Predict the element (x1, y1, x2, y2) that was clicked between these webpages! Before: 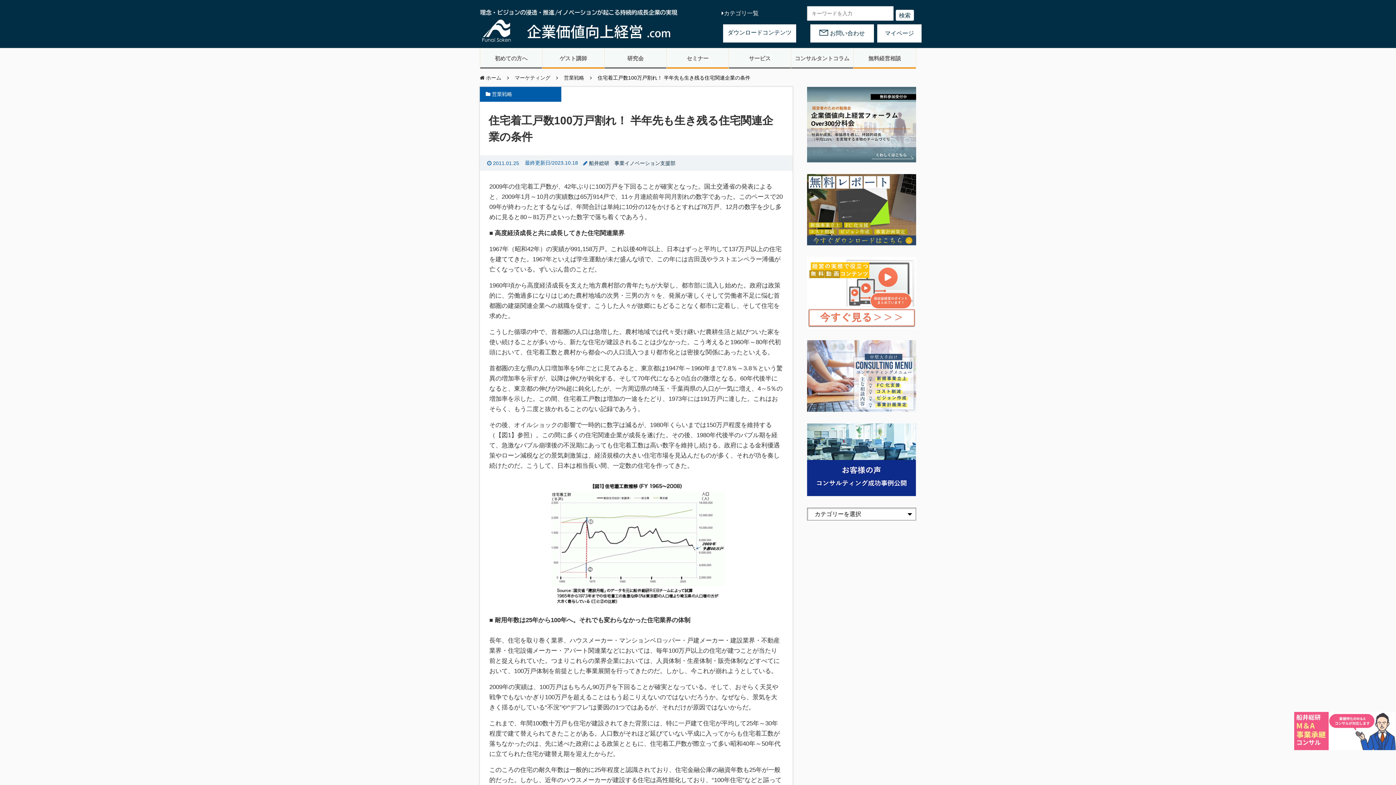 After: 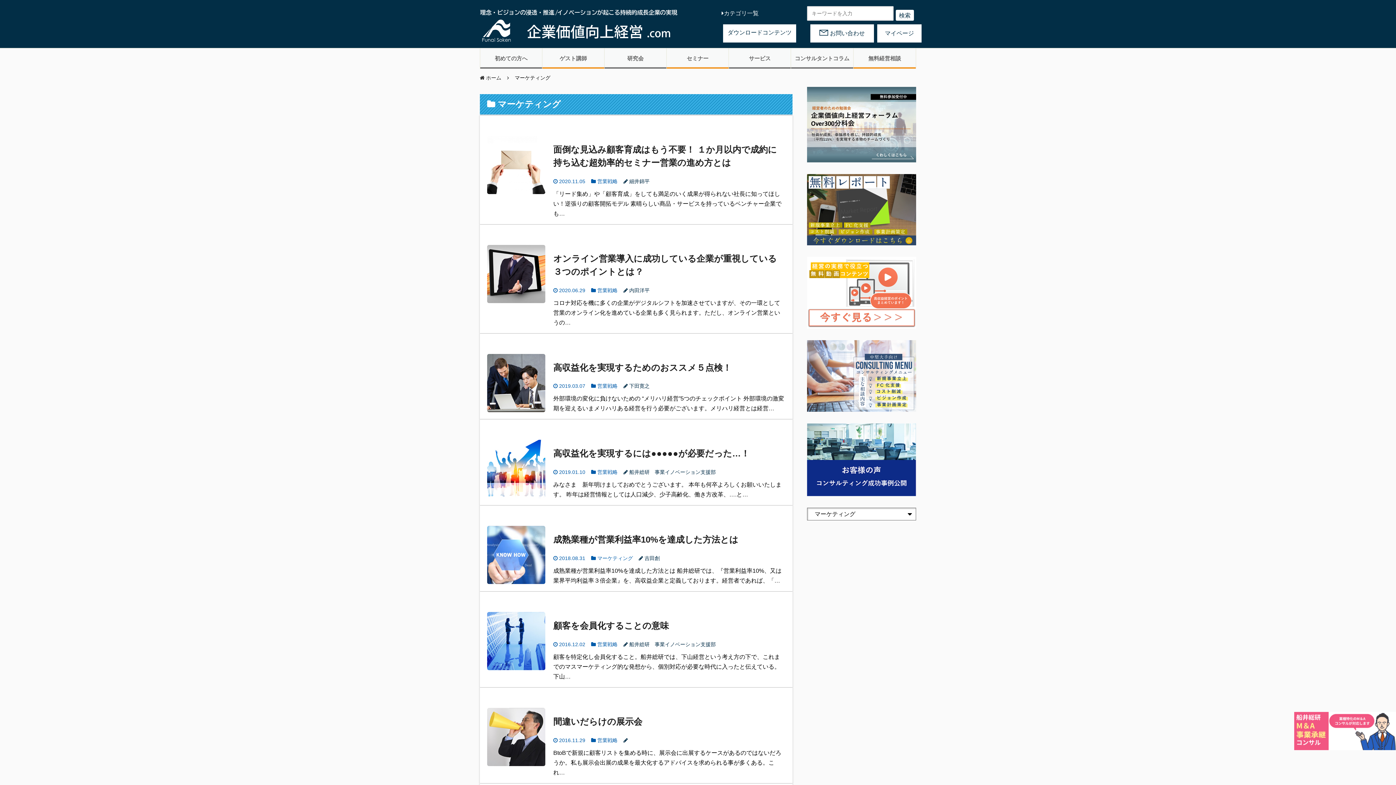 Action: label: マーケティング bbox: (514, 74, 550, 80)